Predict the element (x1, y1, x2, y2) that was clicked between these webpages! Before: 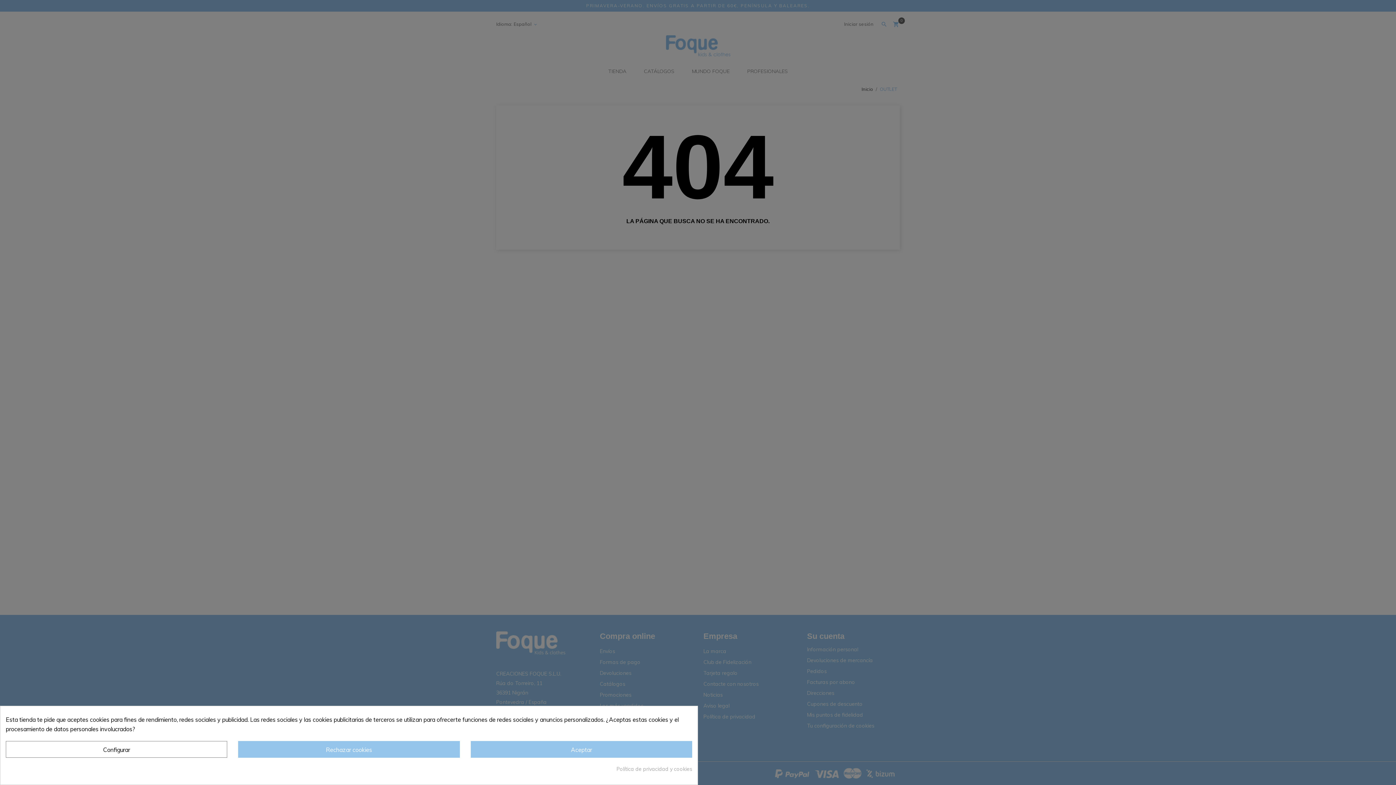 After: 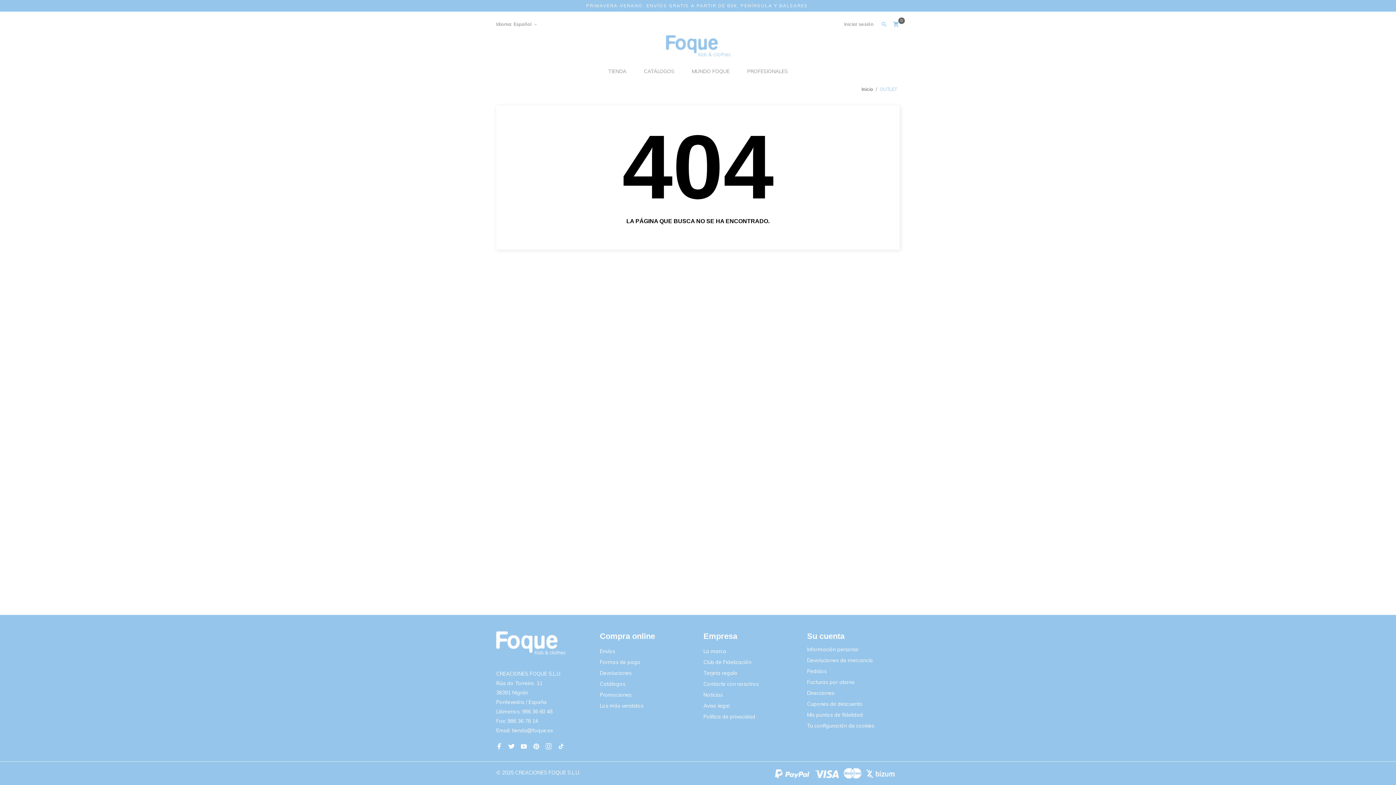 Action: label: Rechazar cookies bbox: (238, 741, 459, 758)